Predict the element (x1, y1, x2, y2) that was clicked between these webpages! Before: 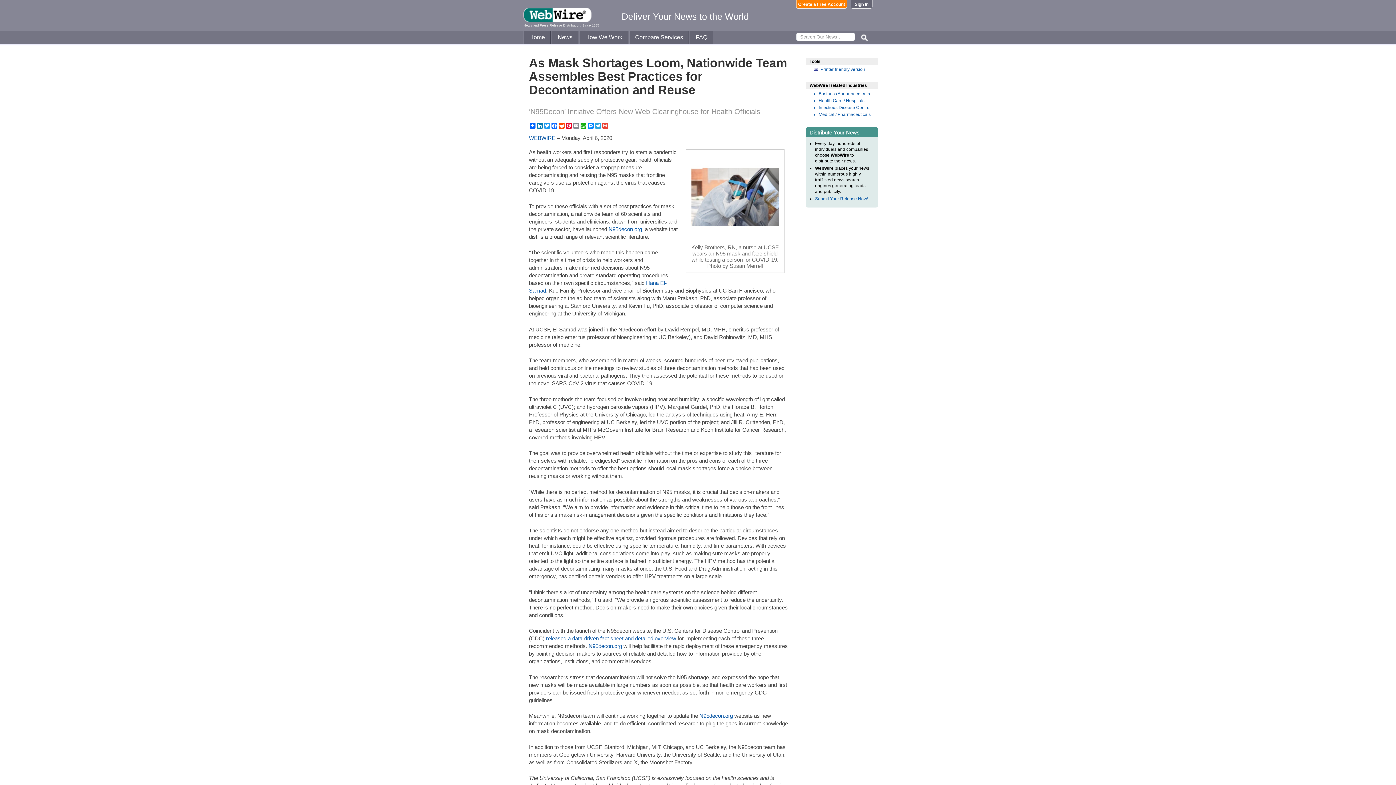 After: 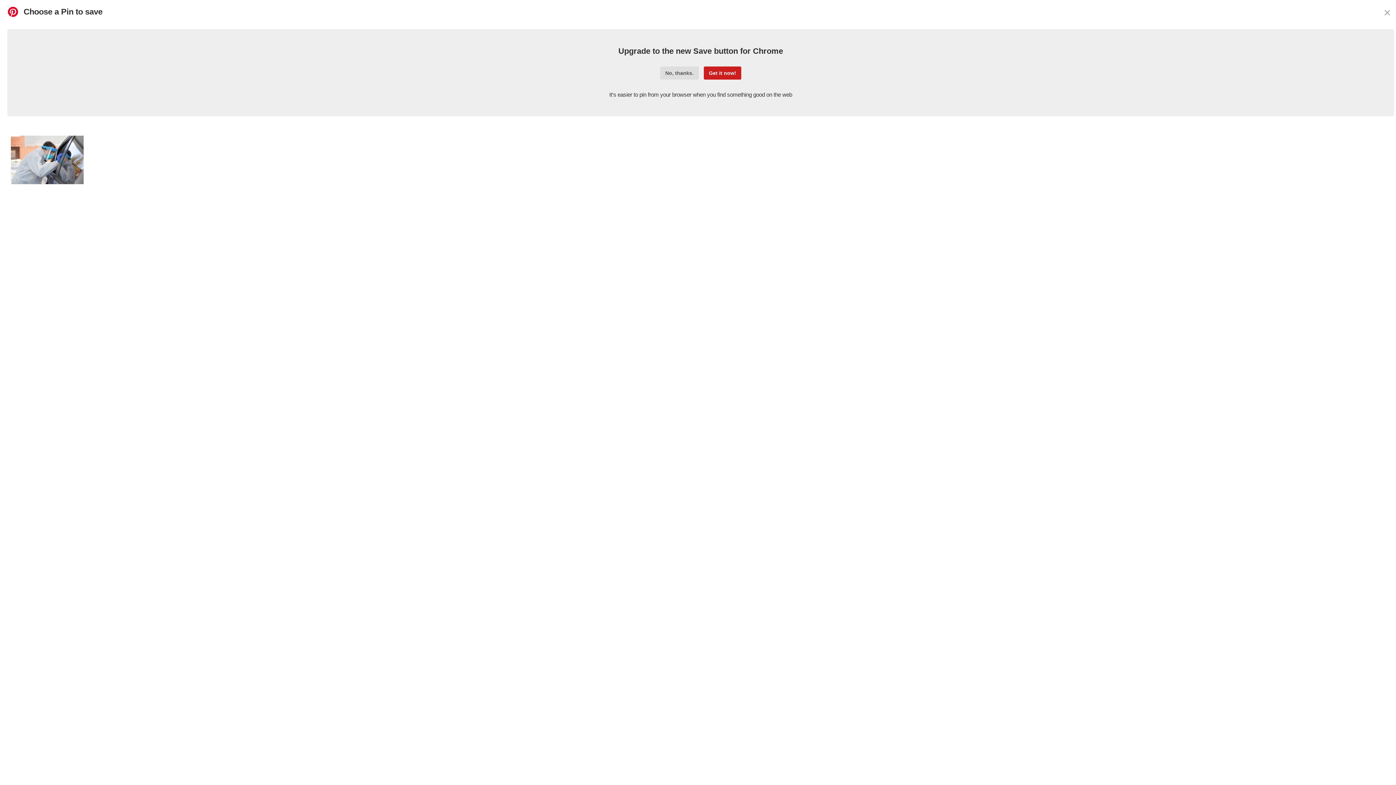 Action: label: Pinterest bbox: (565, 122, 572, 128)